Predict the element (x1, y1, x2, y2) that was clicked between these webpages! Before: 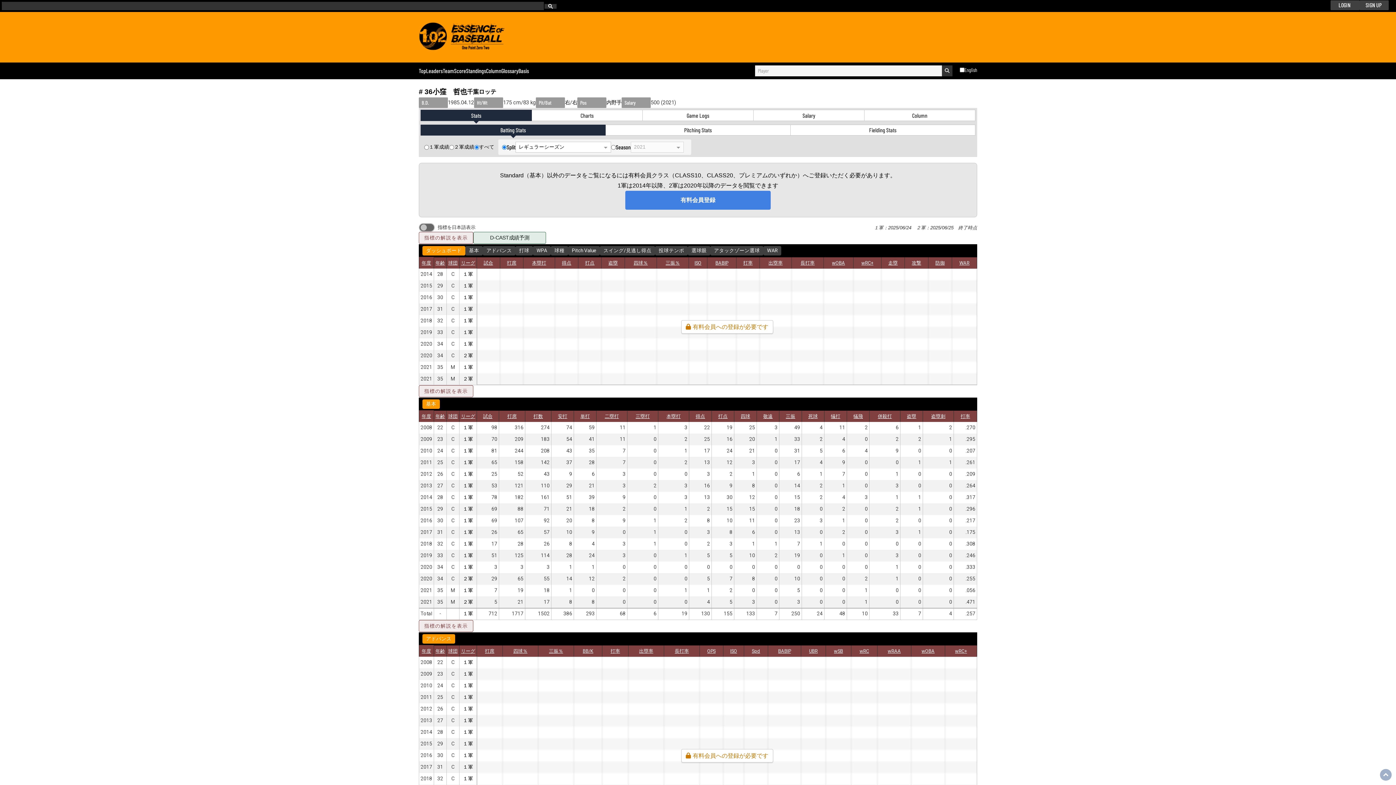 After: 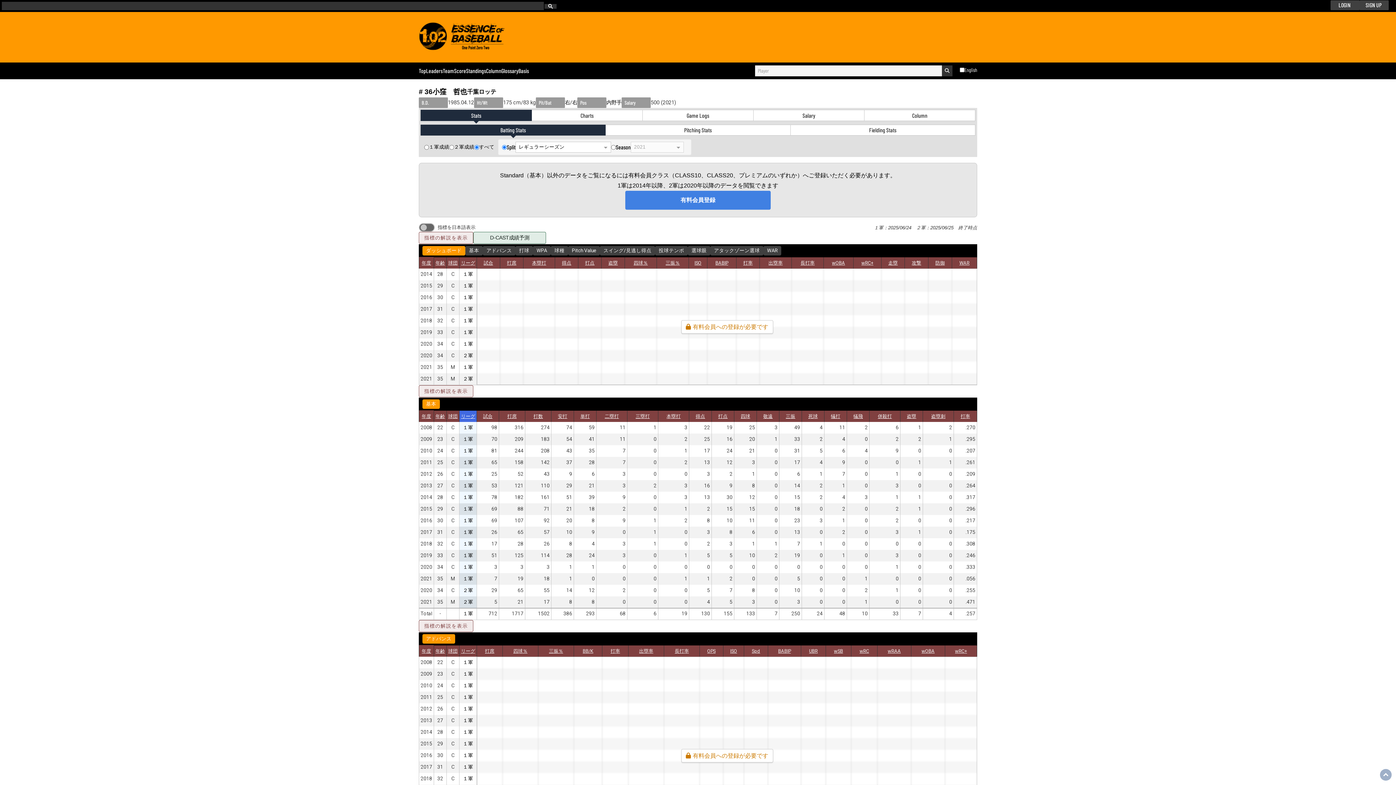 Action: bbox: (461, 413, 475, 420) label: リーグ